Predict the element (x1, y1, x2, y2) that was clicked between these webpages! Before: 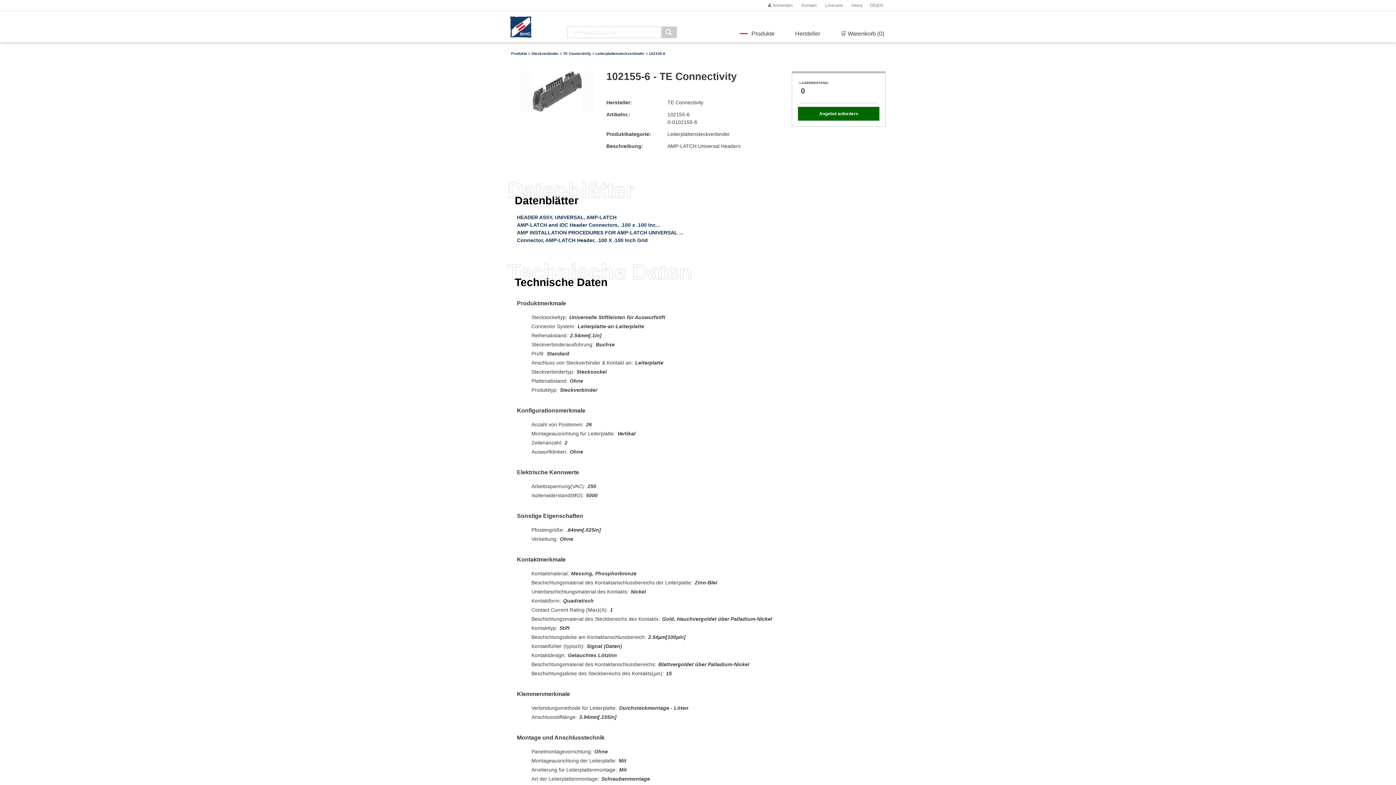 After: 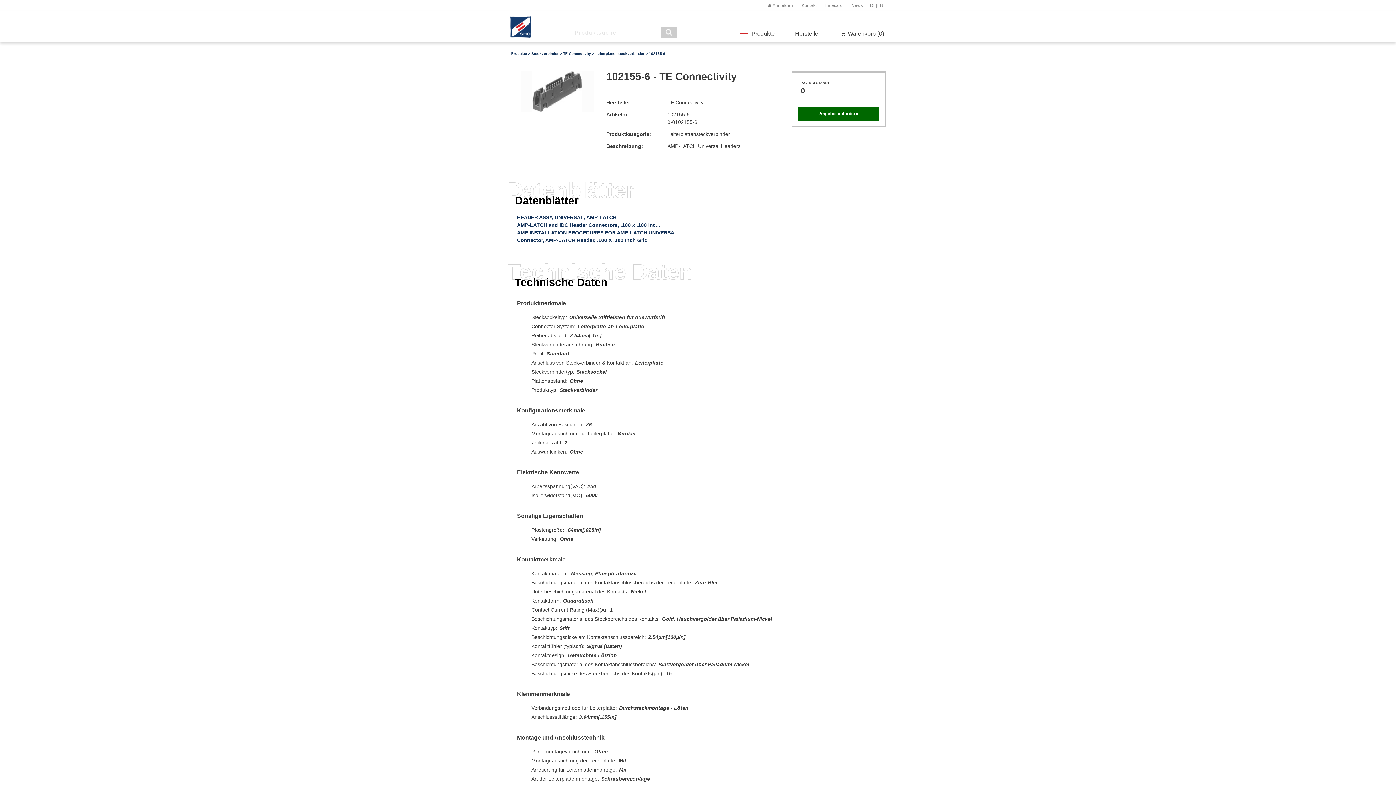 Action: label: Linecard bbox: (825, 2, 851, 8)